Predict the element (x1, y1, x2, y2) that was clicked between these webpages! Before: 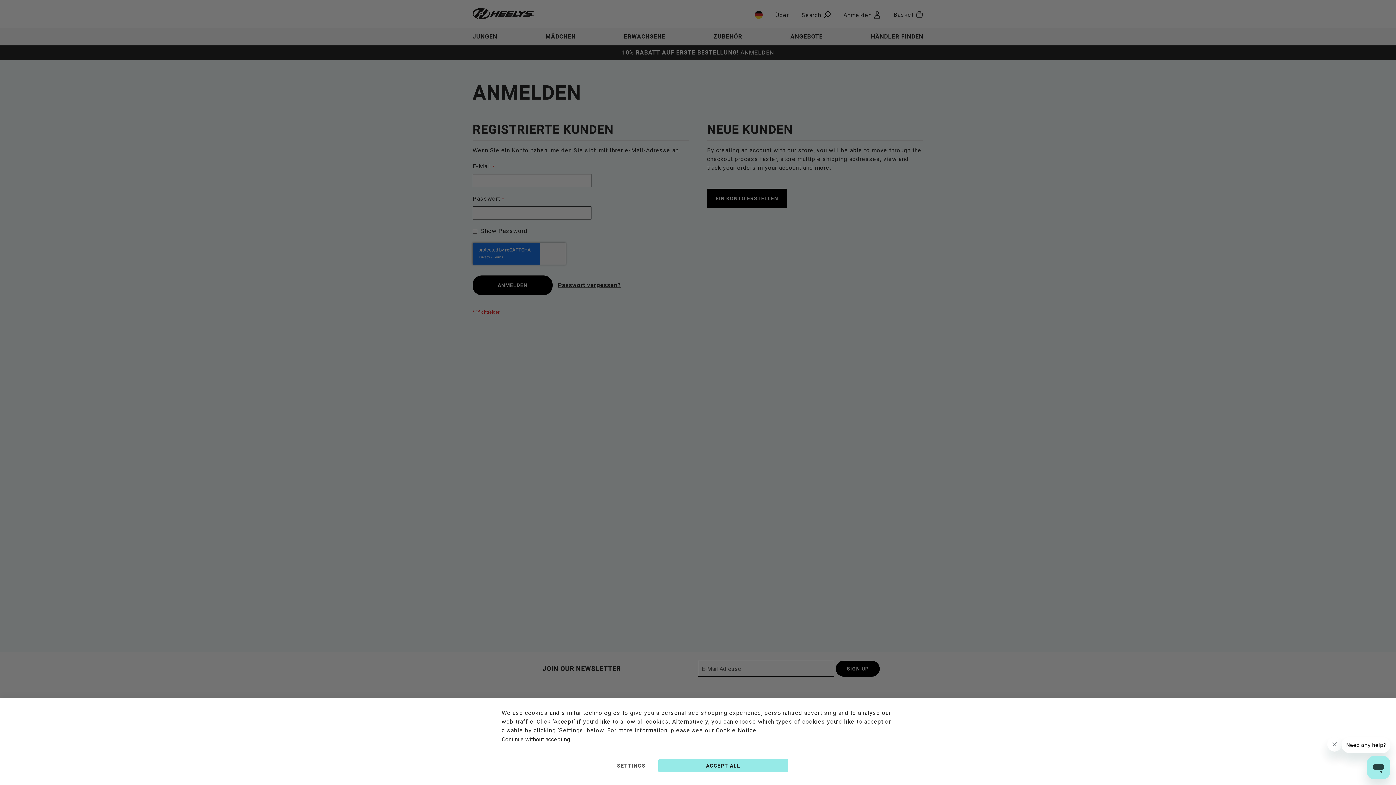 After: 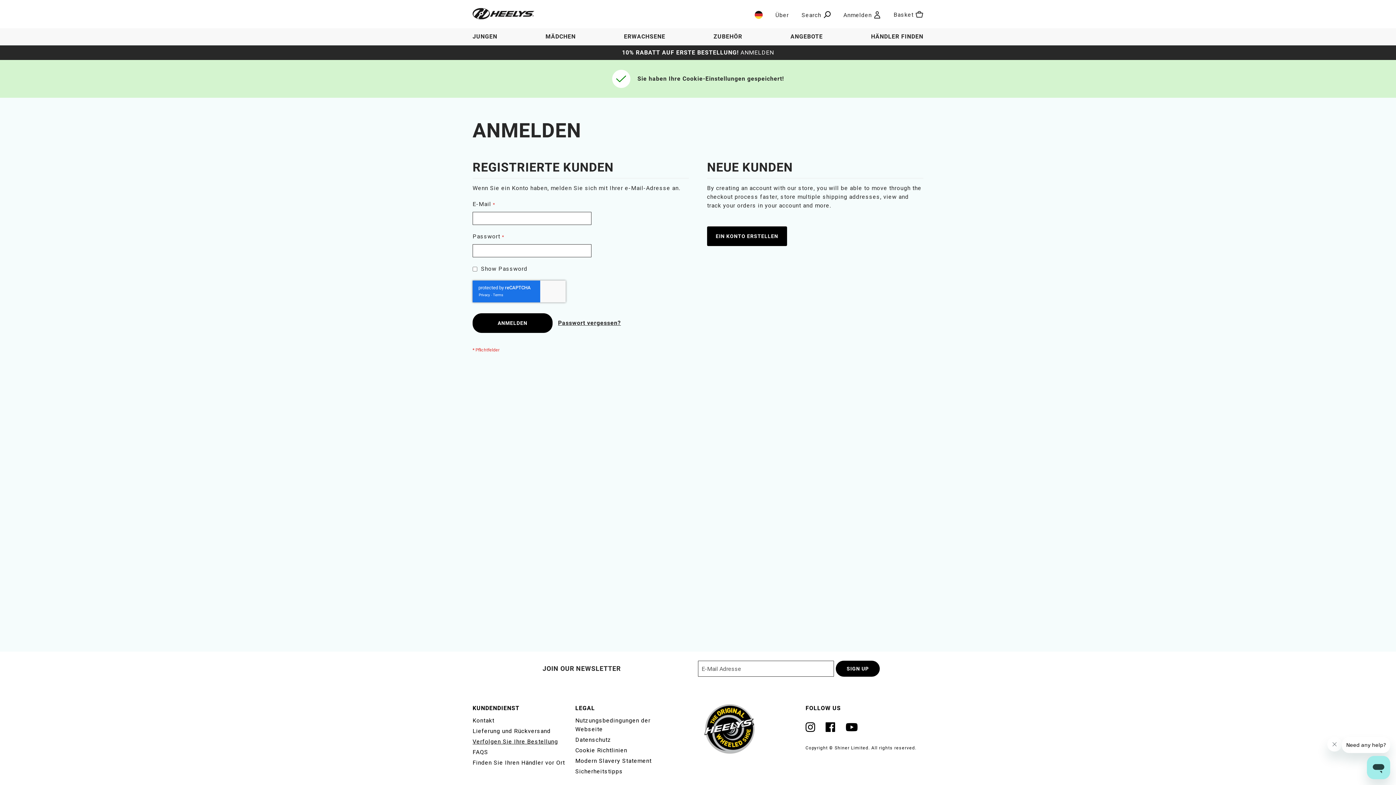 Action: bbox: (501, 735, 570, 744) label: Continue without accepting